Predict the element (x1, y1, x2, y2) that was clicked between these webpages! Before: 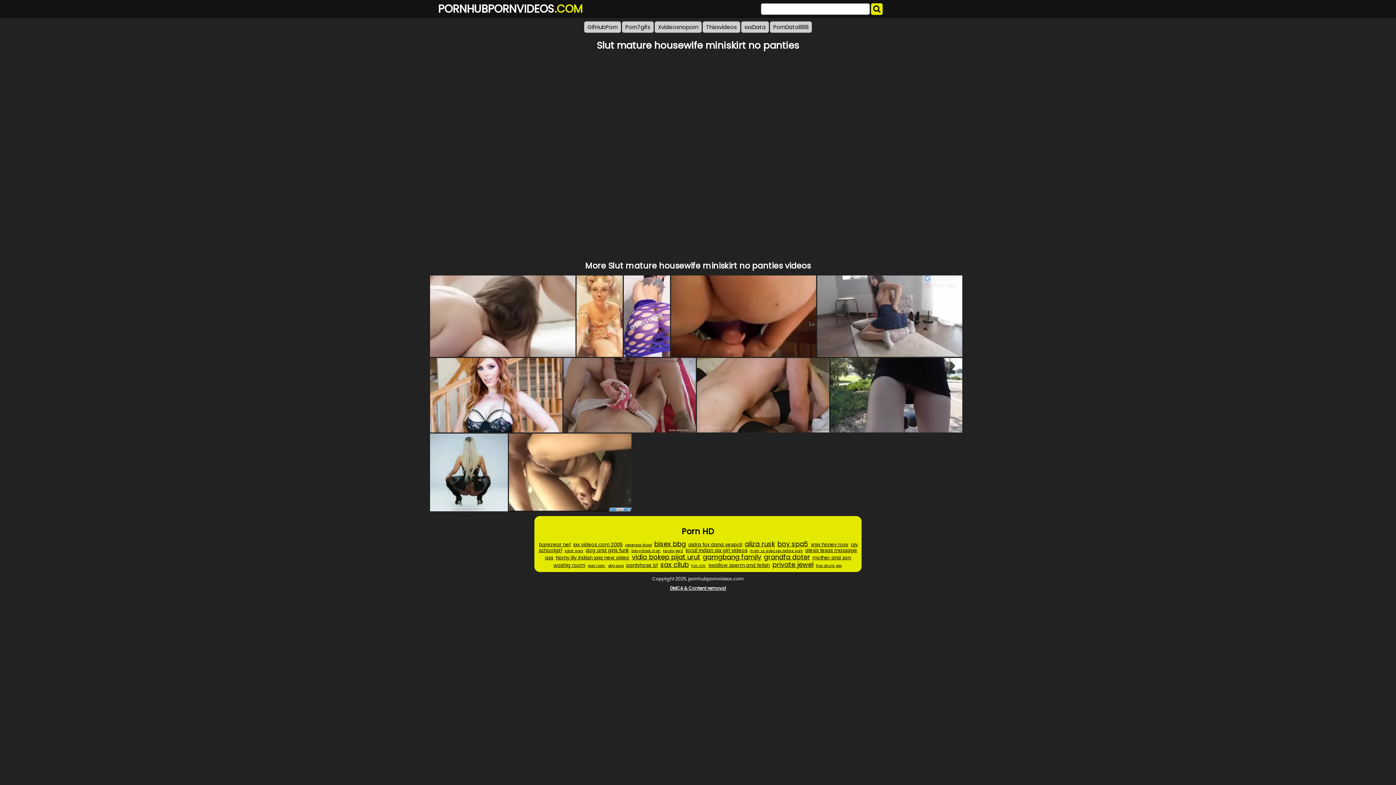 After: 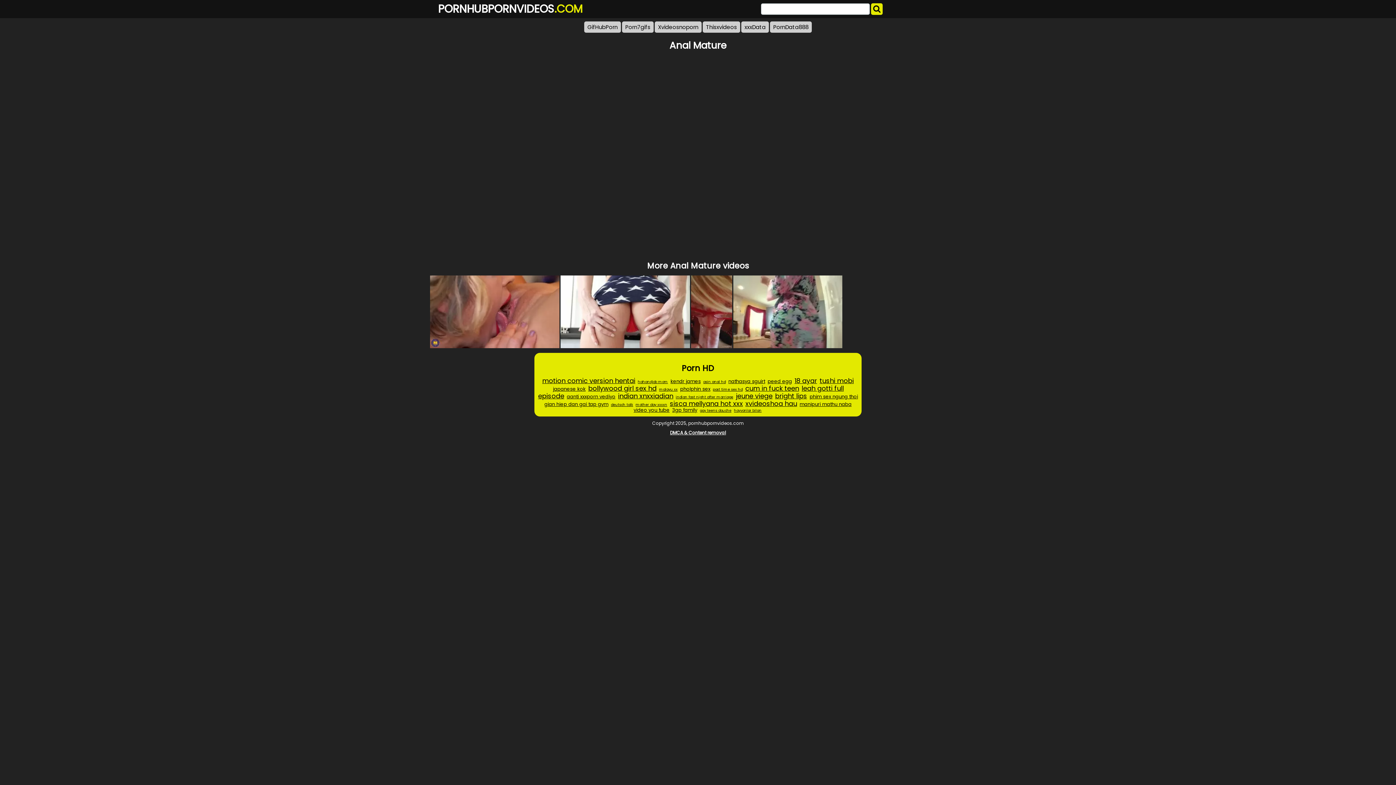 Action: bbox: (509, 433, 631, 511)